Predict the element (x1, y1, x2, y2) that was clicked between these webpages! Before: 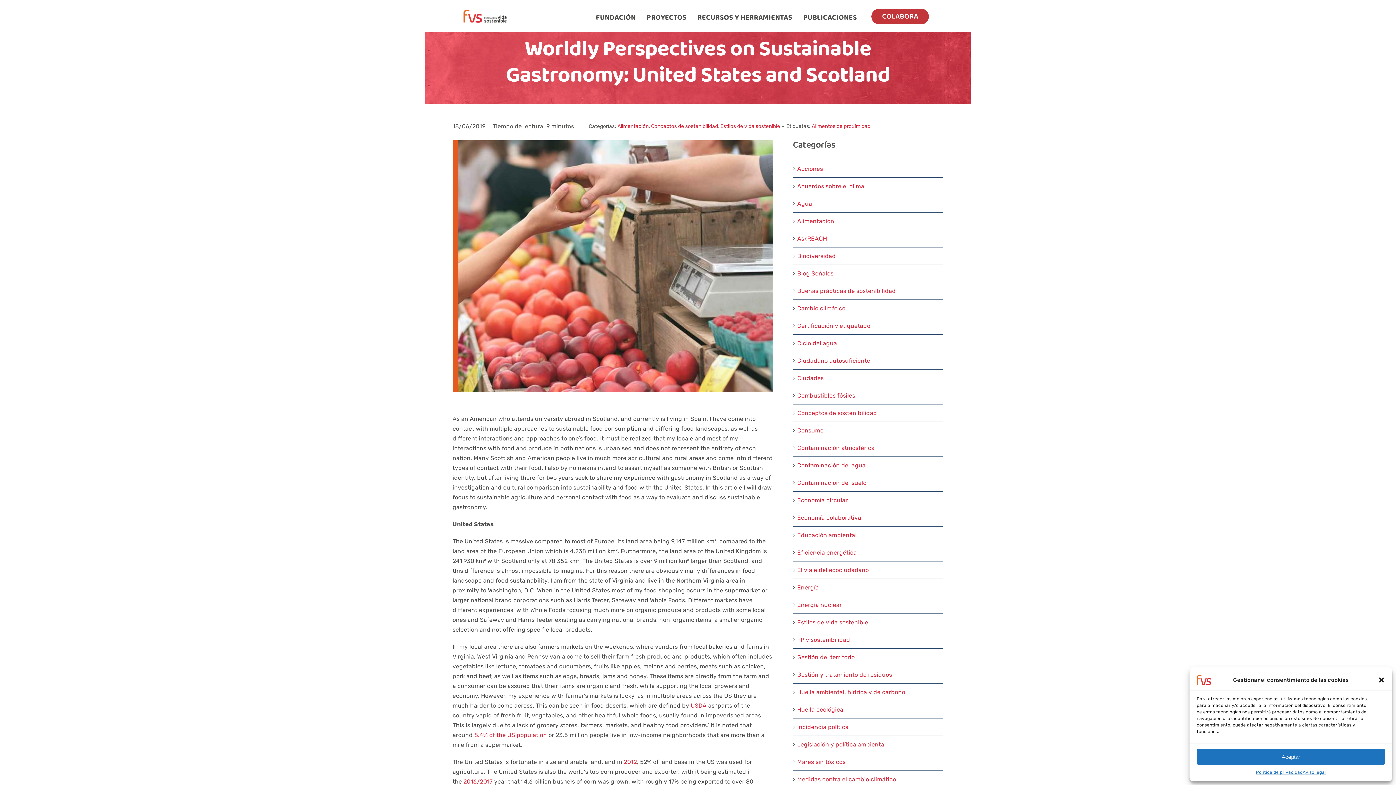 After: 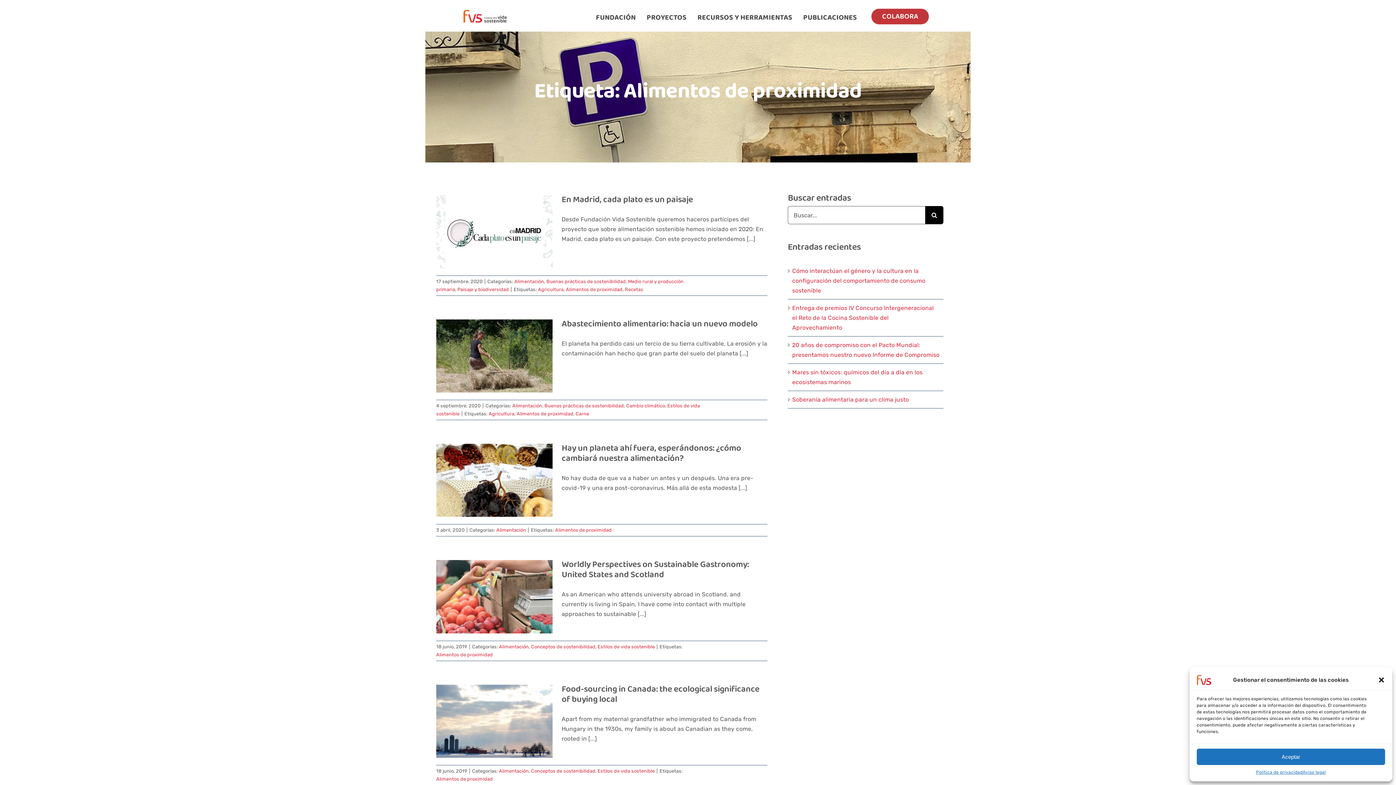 Action: label: Alimentos de proximidad bbox: (811, 123, 870, 129)